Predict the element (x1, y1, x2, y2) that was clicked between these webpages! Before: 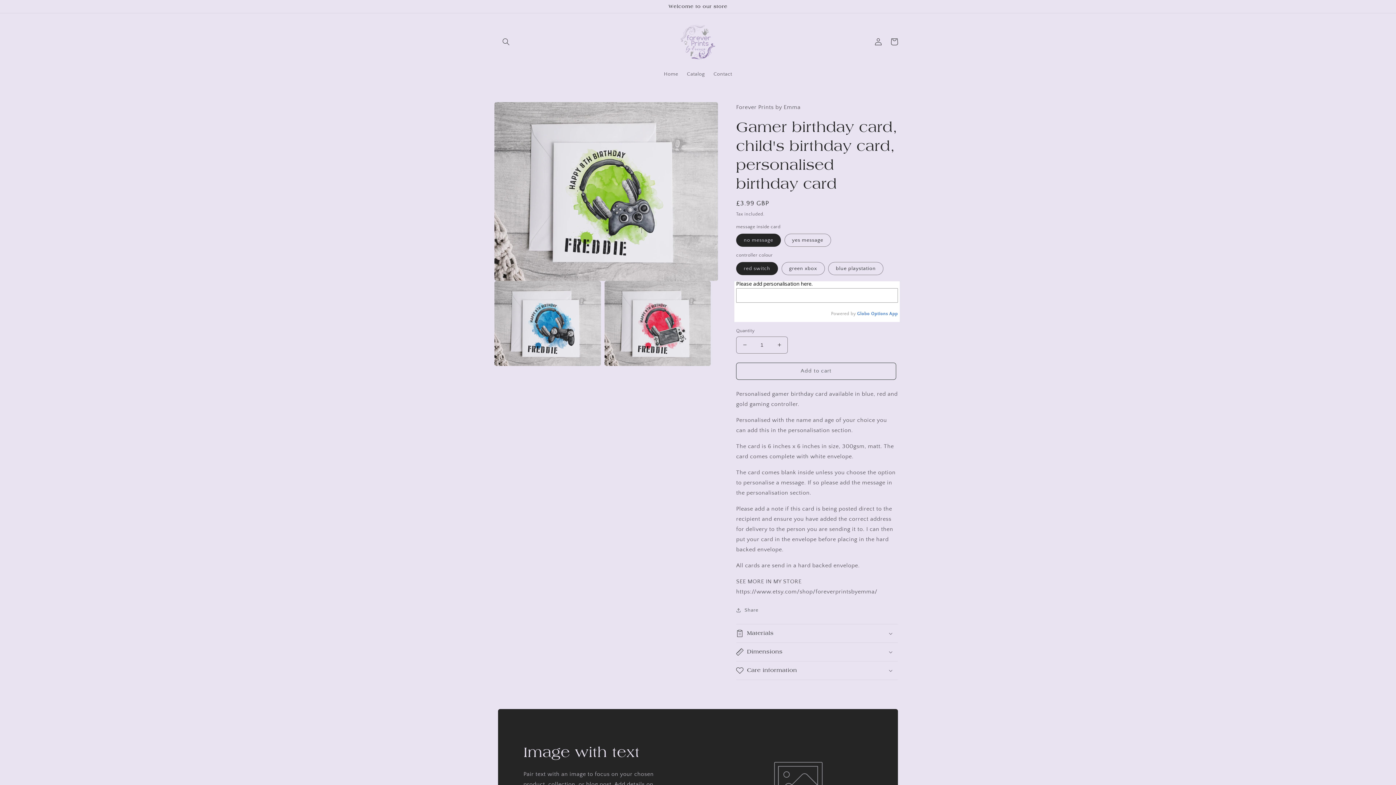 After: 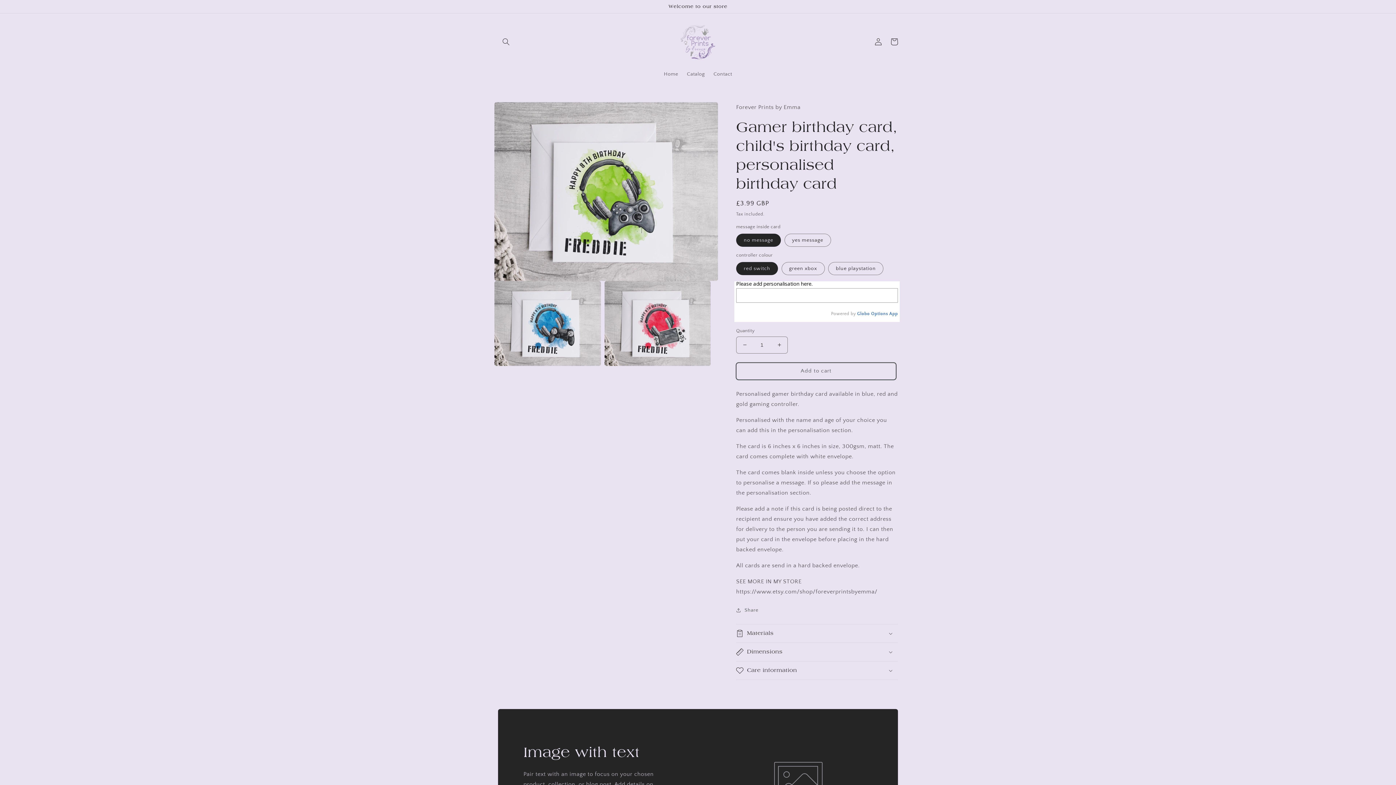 Action: label: Add to cart bbox: (736, 362, 896, 379)